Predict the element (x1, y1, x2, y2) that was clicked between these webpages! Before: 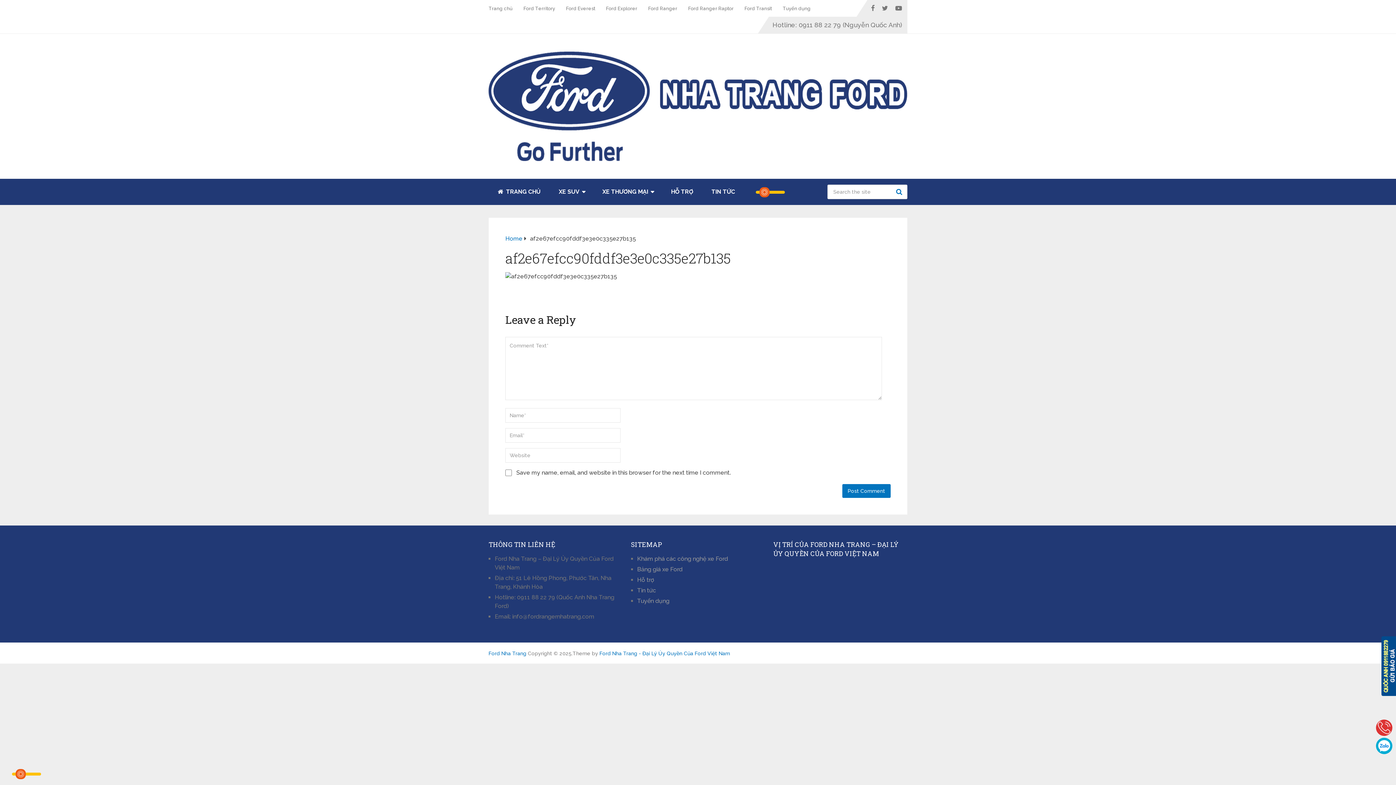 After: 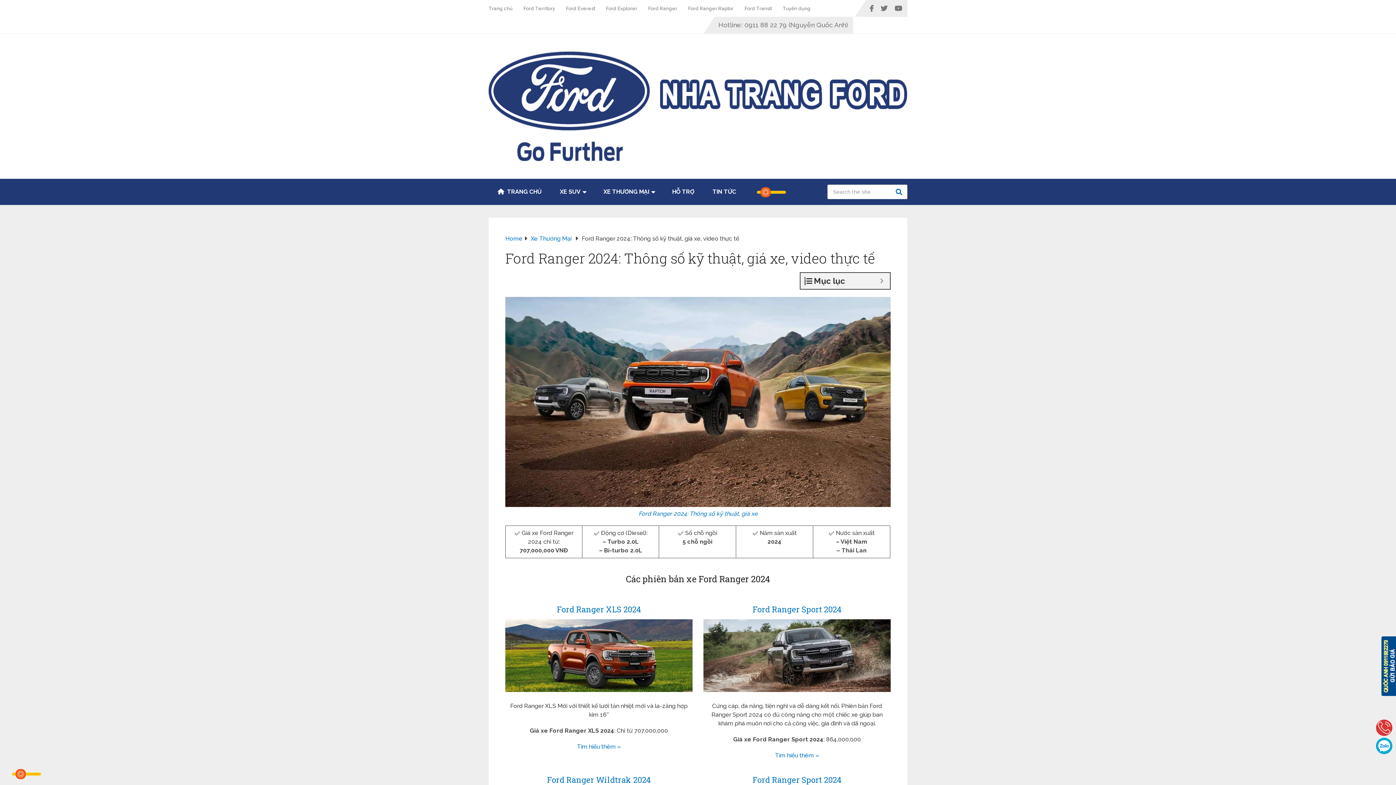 Action: label: Ford Ranger bbox: (642, 0, 682, 16)